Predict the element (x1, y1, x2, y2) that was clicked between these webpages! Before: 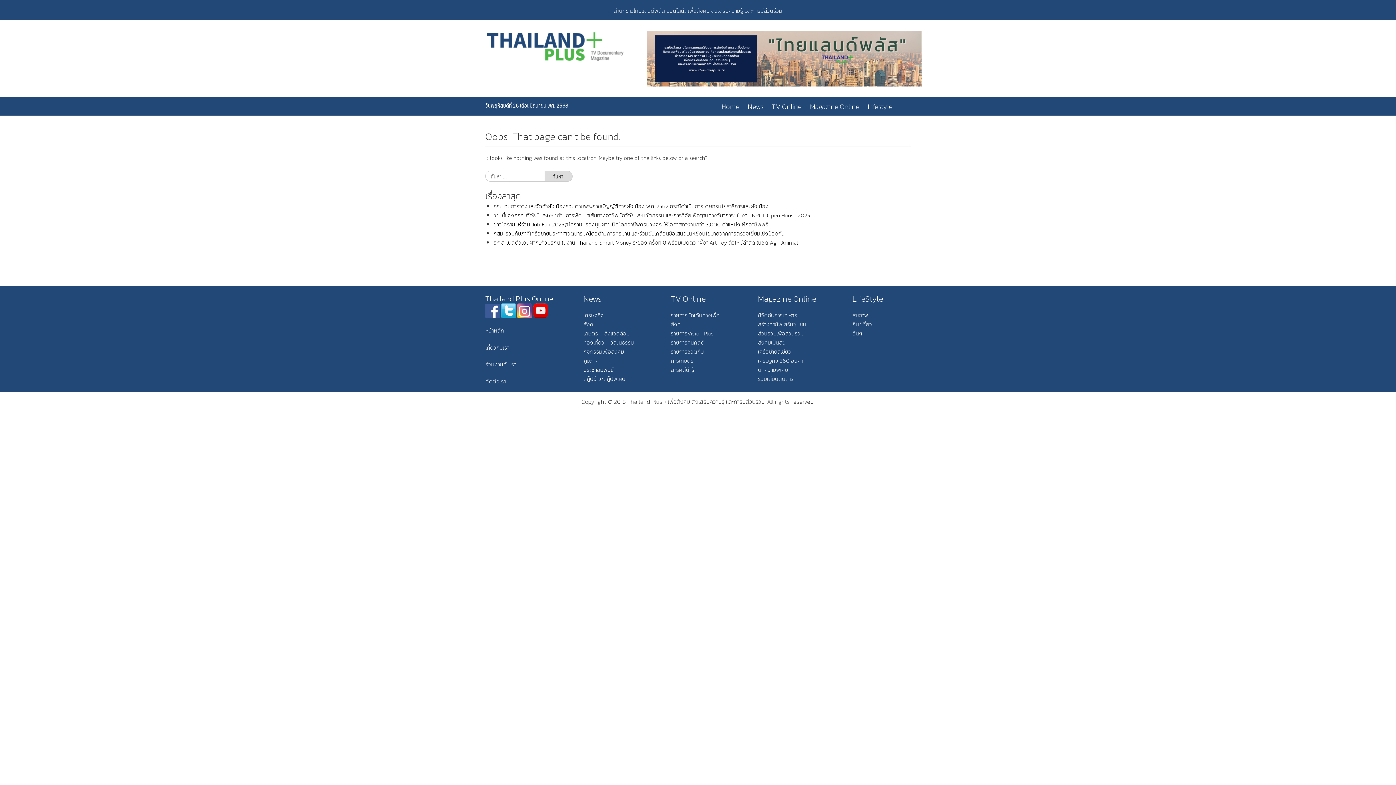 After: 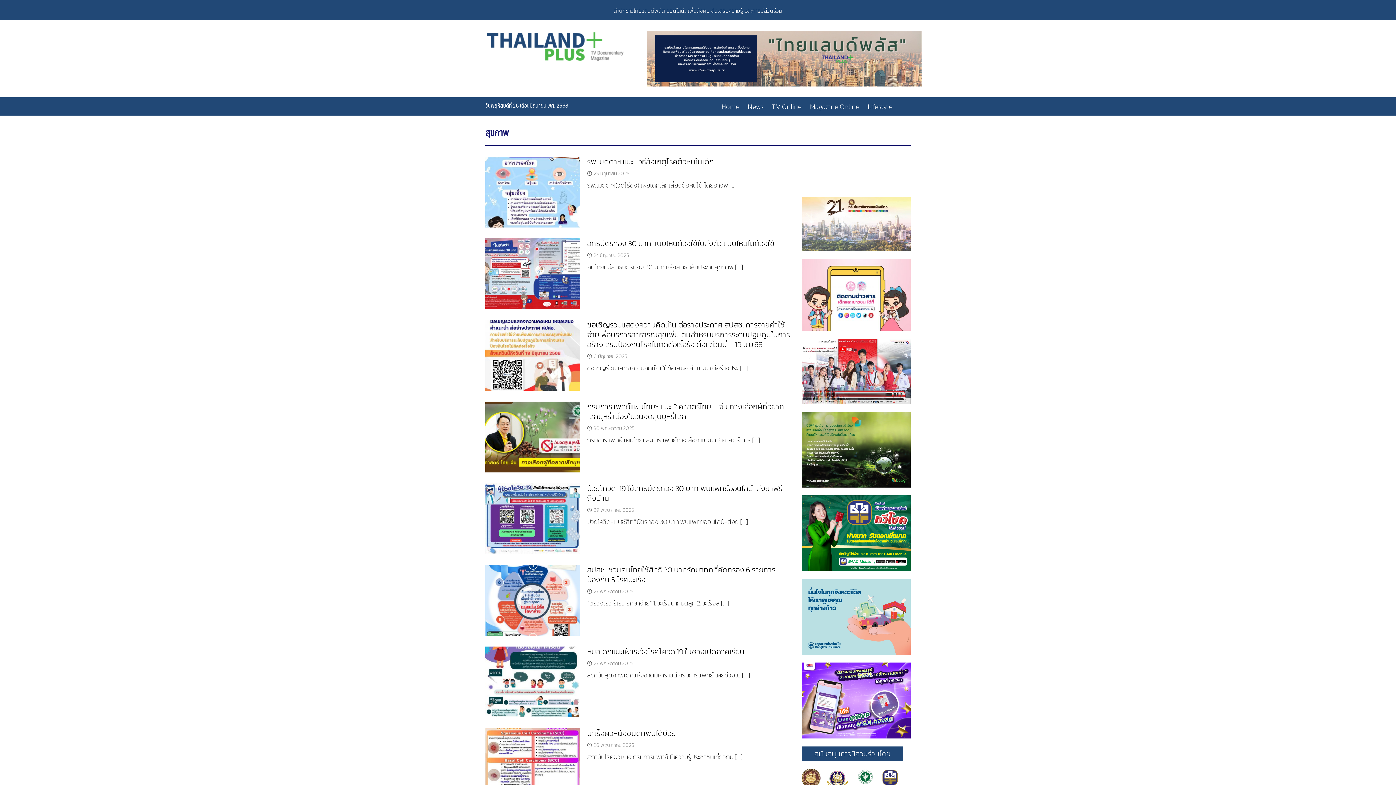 Action: bbox: (852, 311, 868, 319) label: สุขภาพ